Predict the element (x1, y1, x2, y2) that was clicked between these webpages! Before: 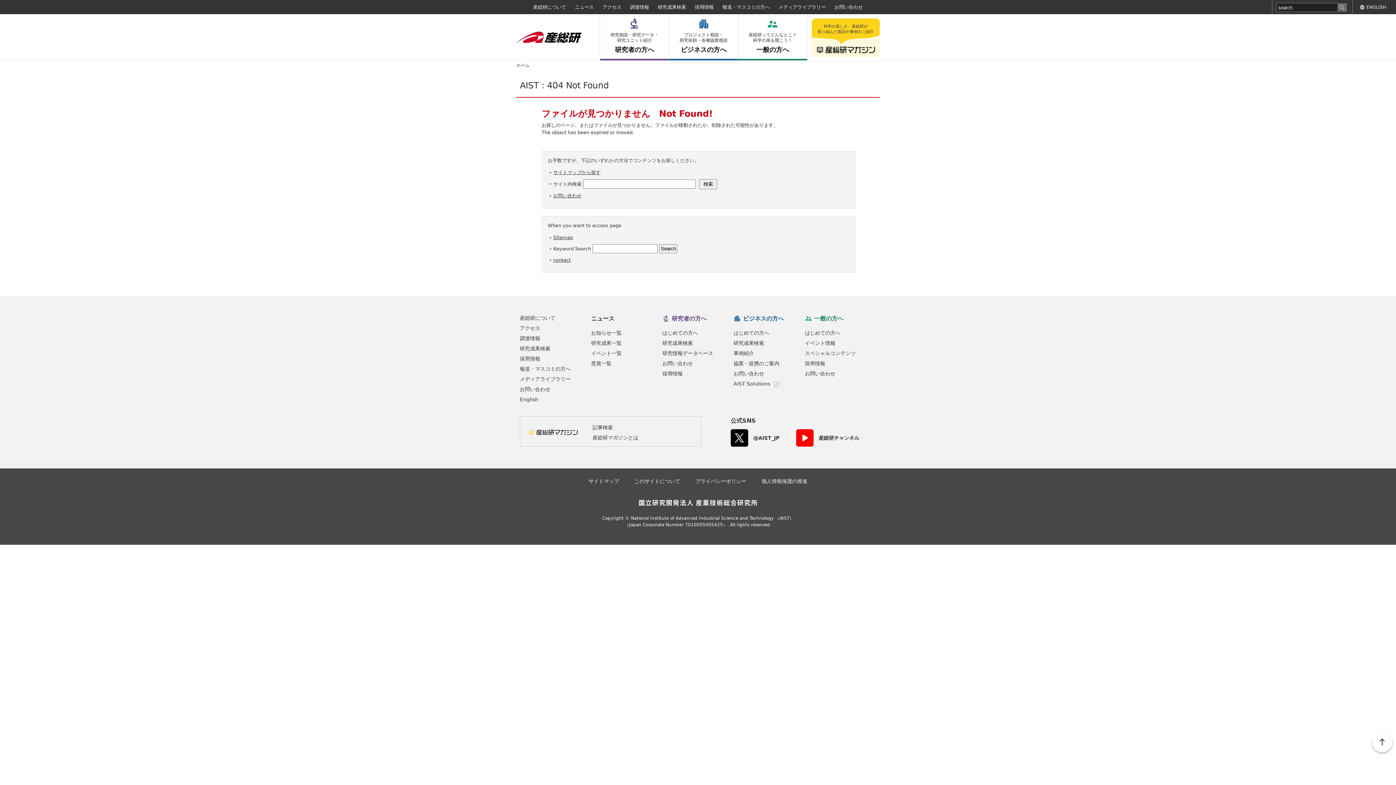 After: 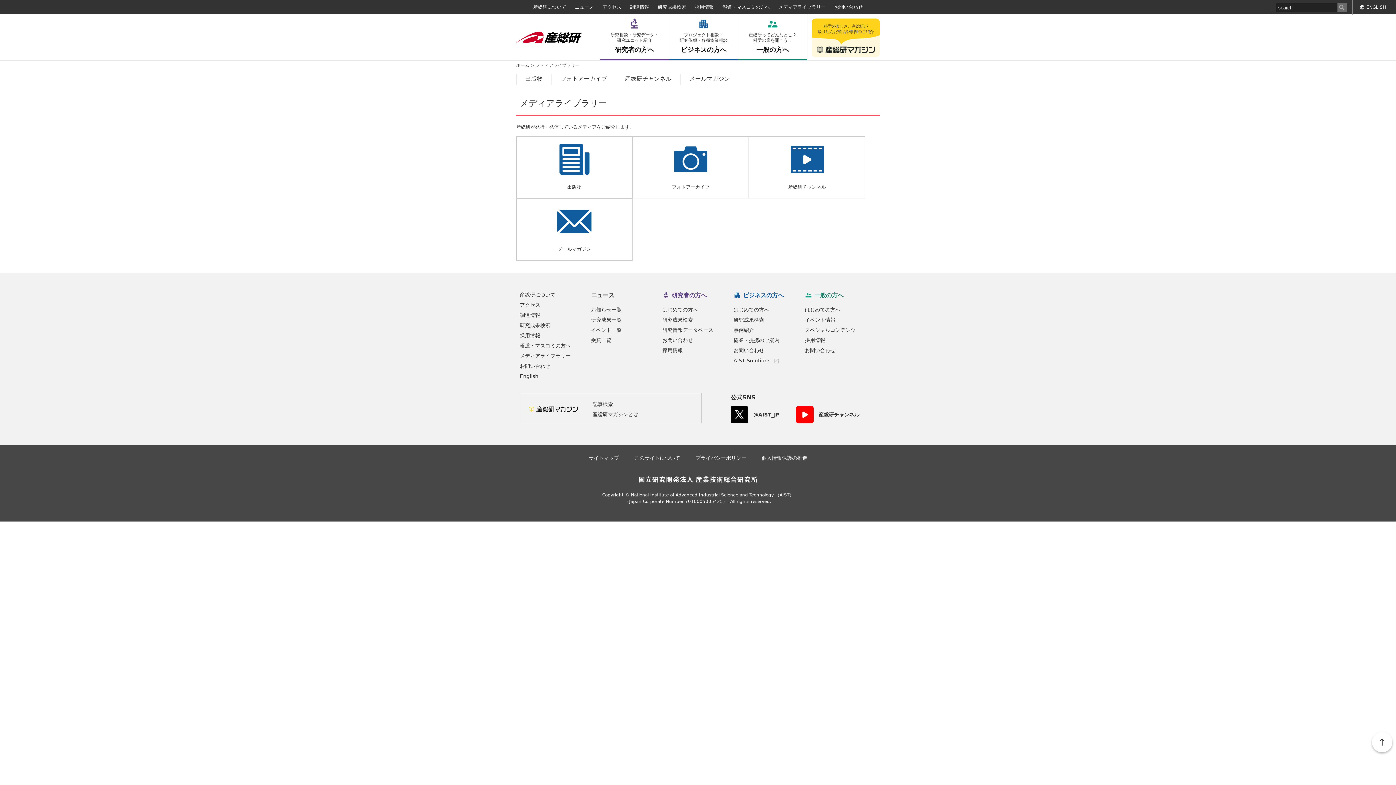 Action: bbox: (778, 4, 826, 9) label: メディアライブラリー